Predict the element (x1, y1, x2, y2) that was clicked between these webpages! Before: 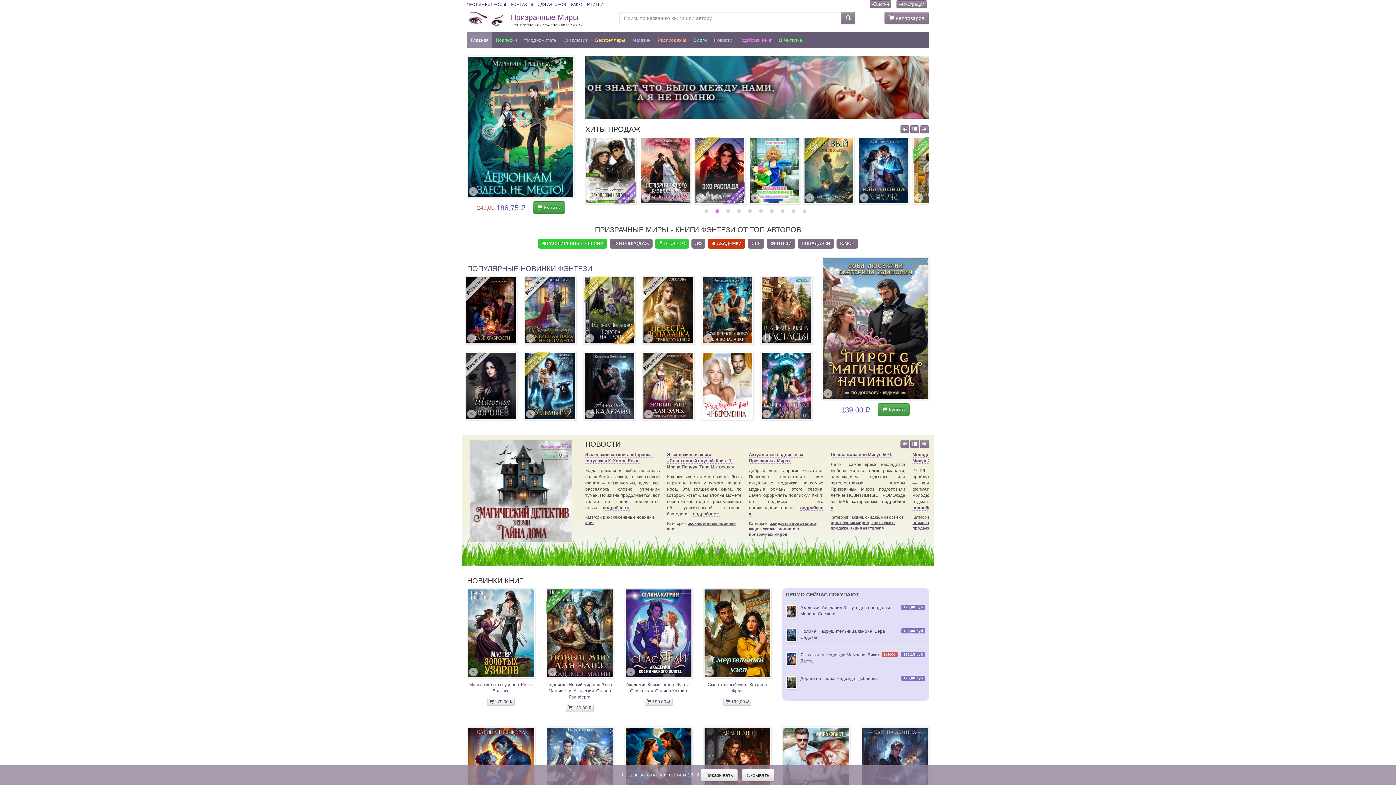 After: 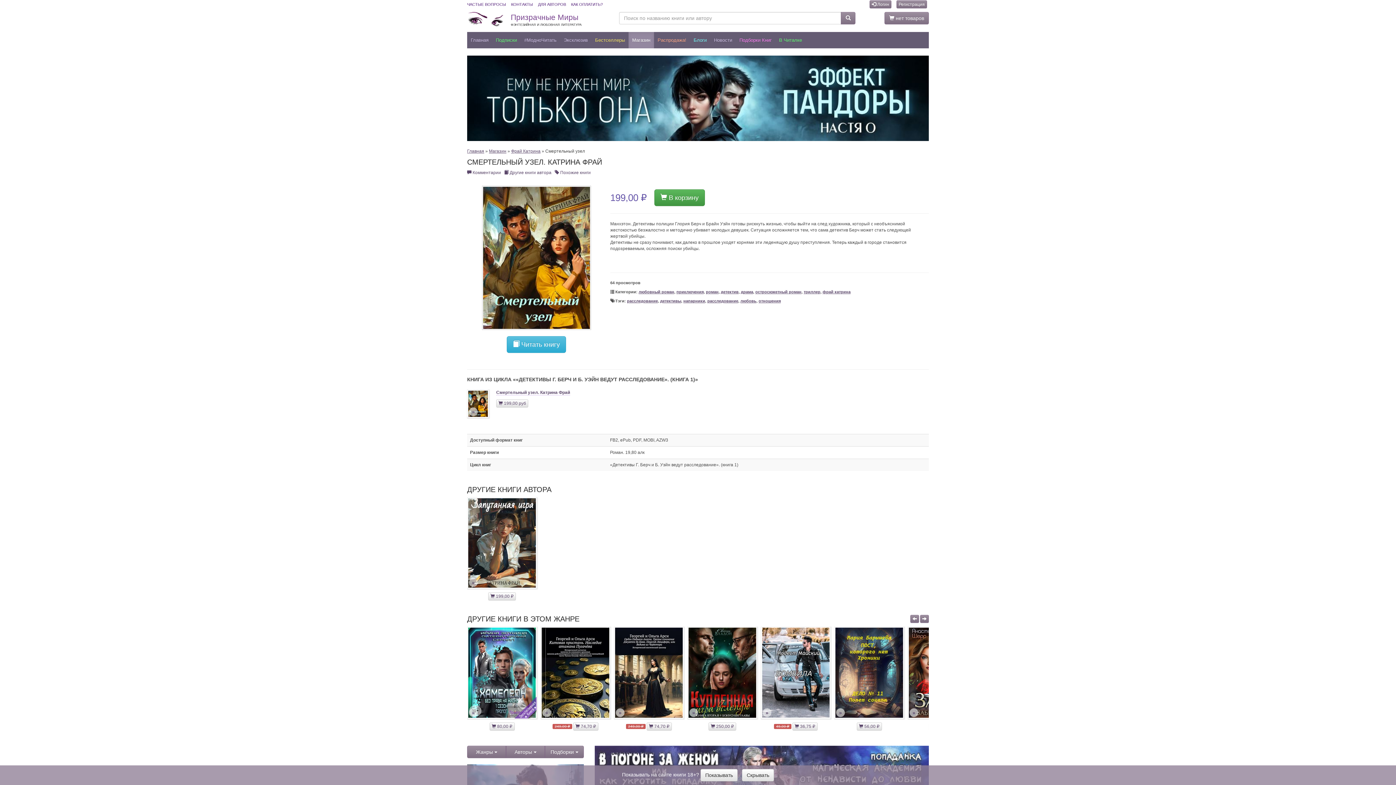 Action: label: » bbox: (703, 588, 771, 678)